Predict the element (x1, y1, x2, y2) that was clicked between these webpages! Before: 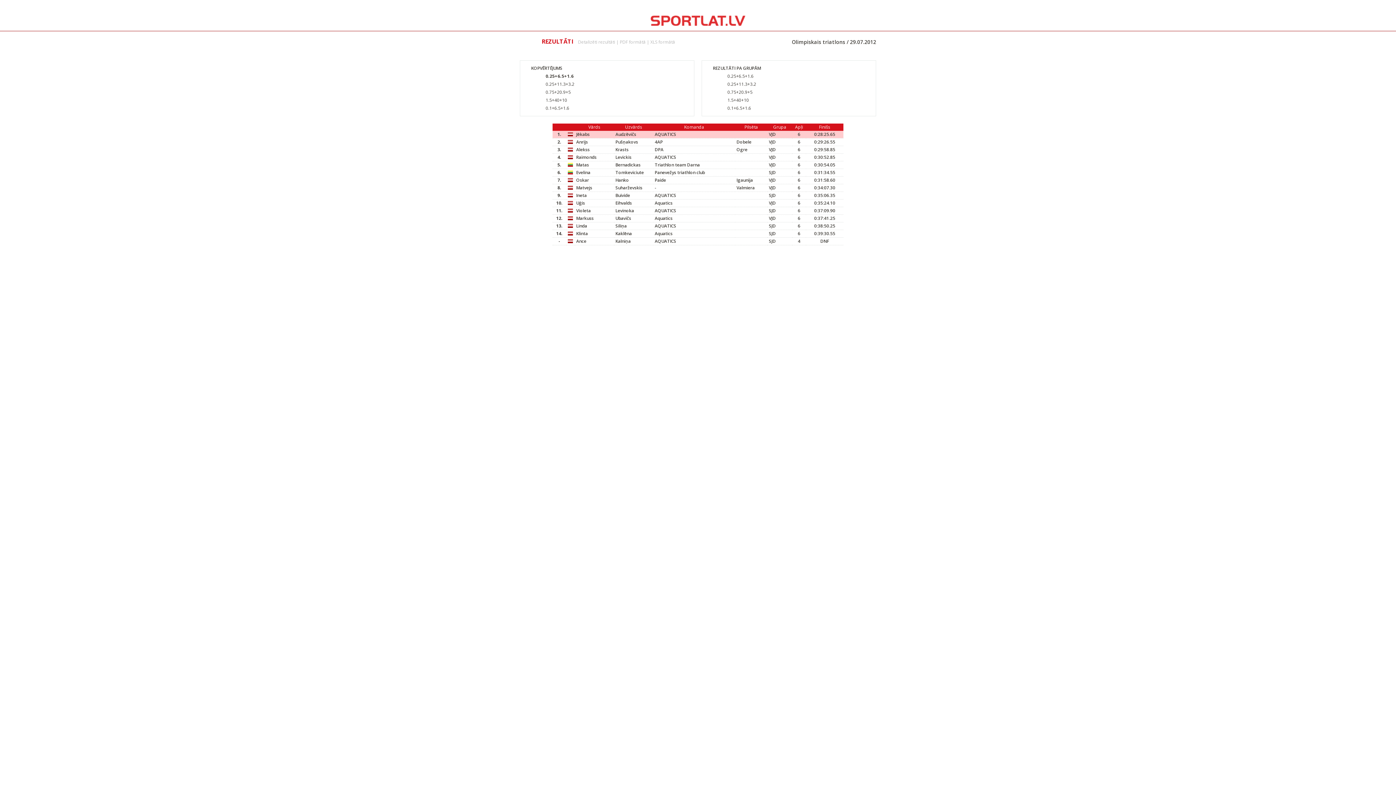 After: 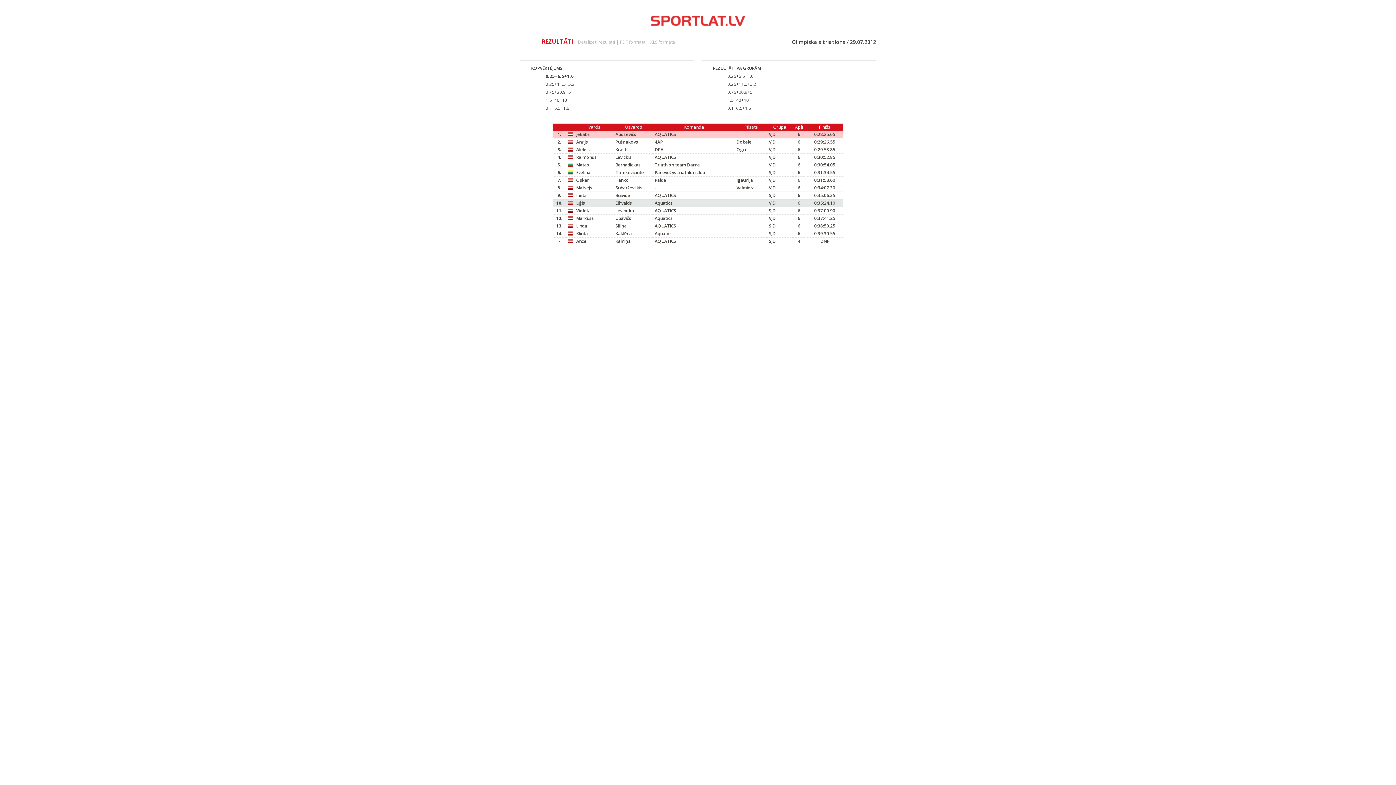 Action: label: Uģis bbox: (576, 200, 585, 206)